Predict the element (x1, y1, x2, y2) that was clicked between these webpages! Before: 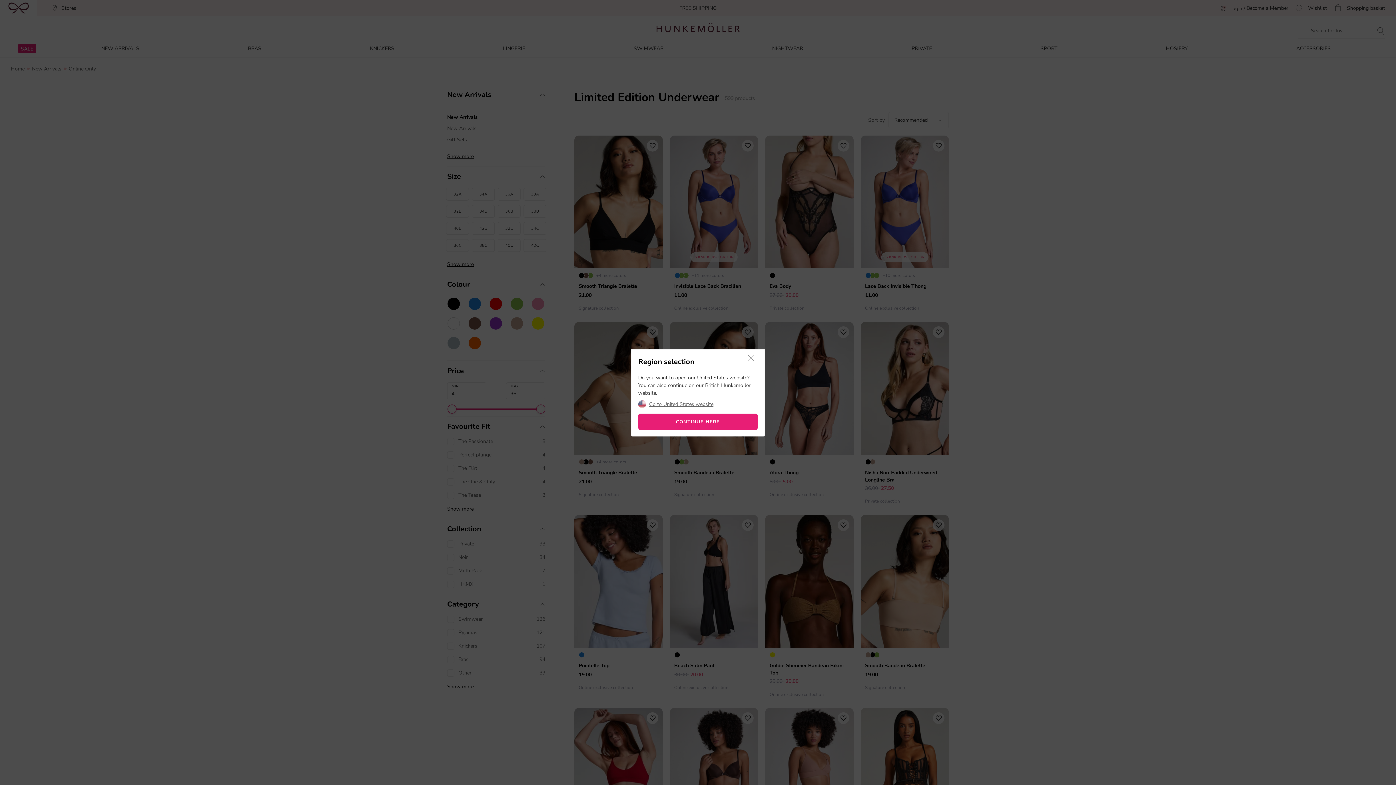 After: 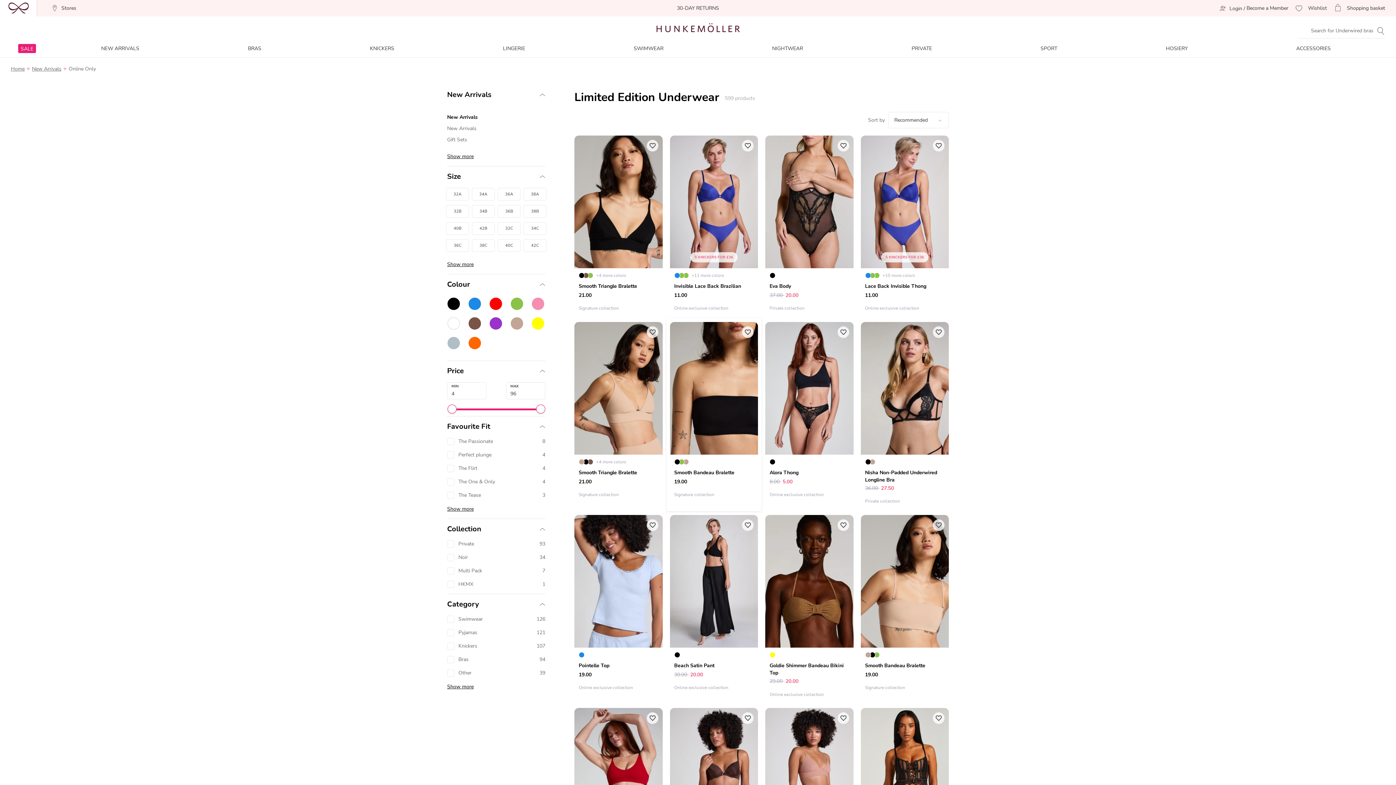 Action: bbox: (744, 355, 757, 362)